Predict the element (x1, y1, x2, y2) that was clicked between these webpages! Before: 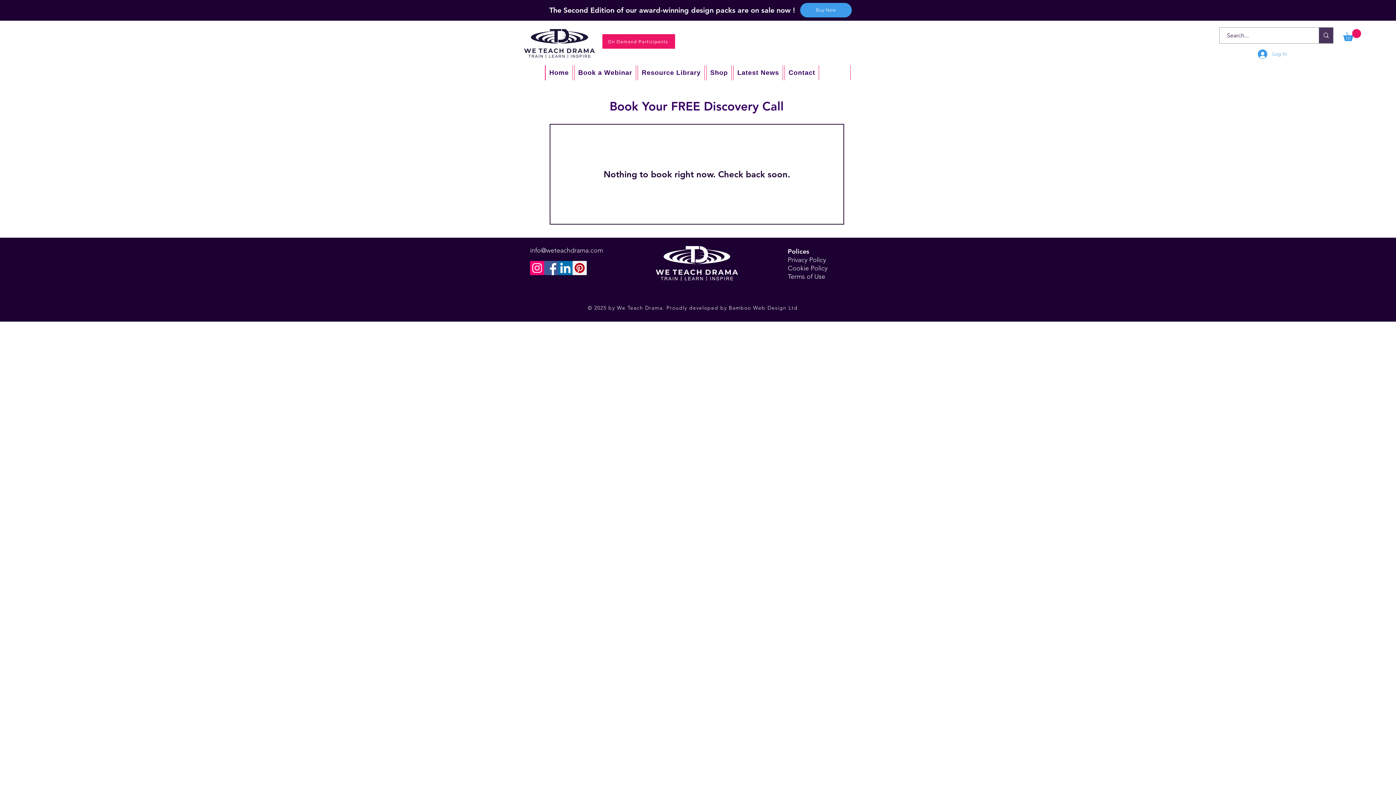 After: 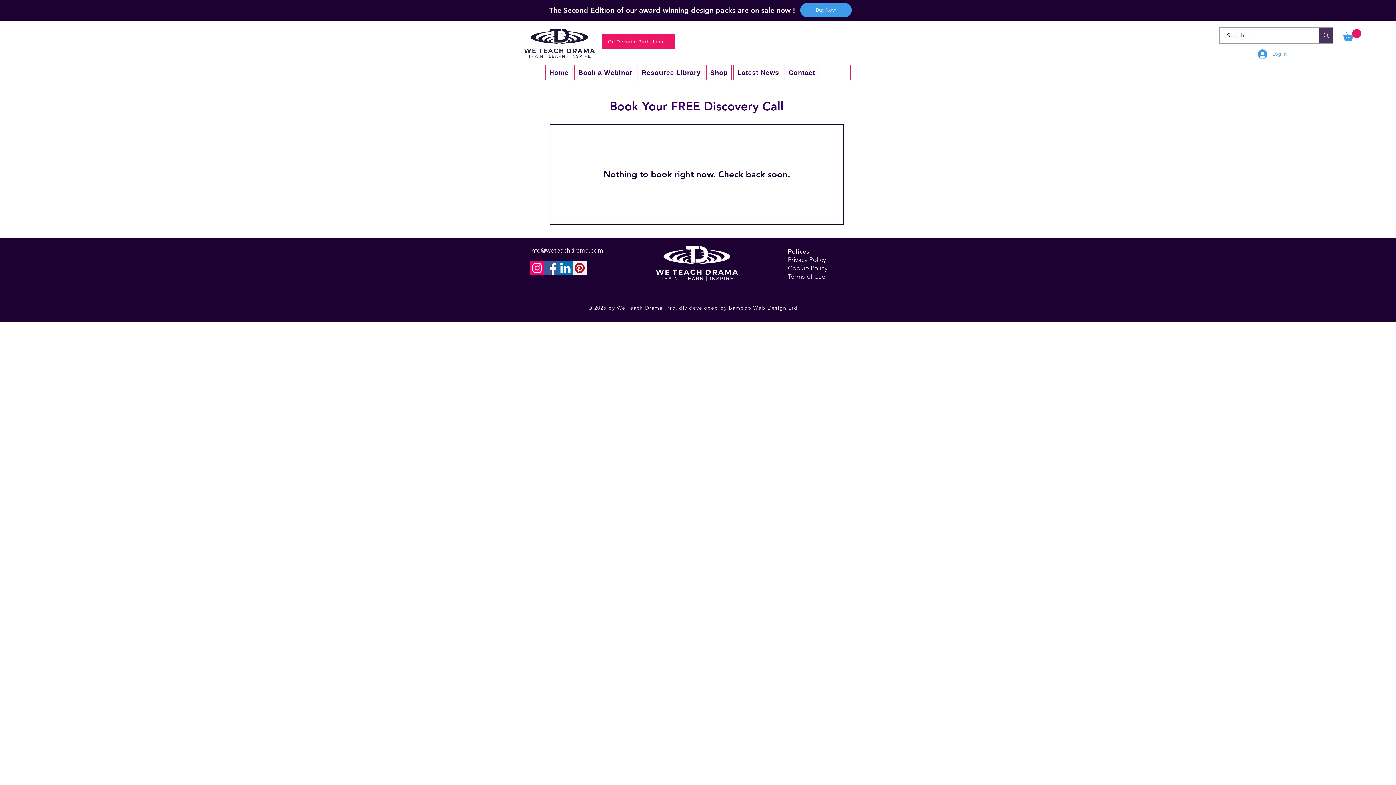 Action: label: Resource Library bbox: (637, 65, 704, 80)